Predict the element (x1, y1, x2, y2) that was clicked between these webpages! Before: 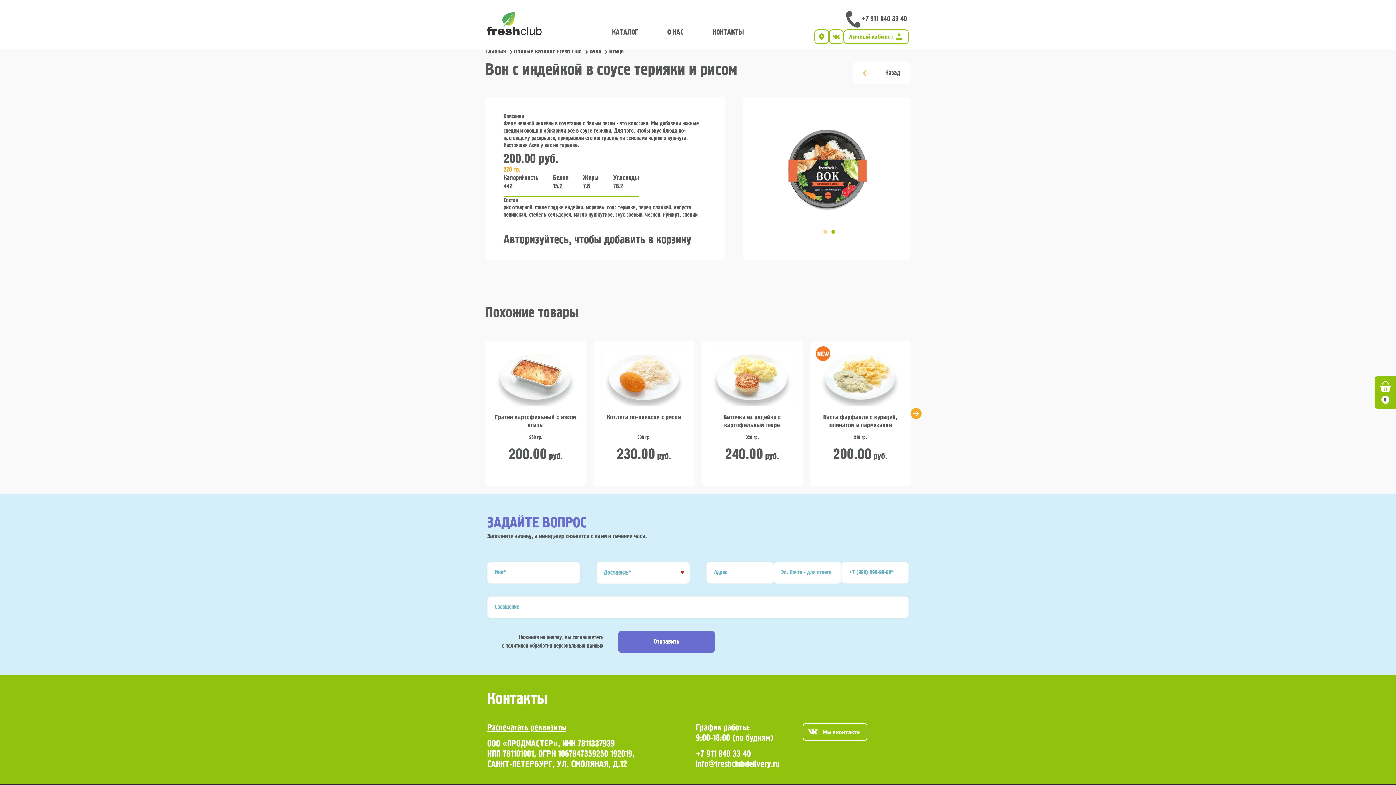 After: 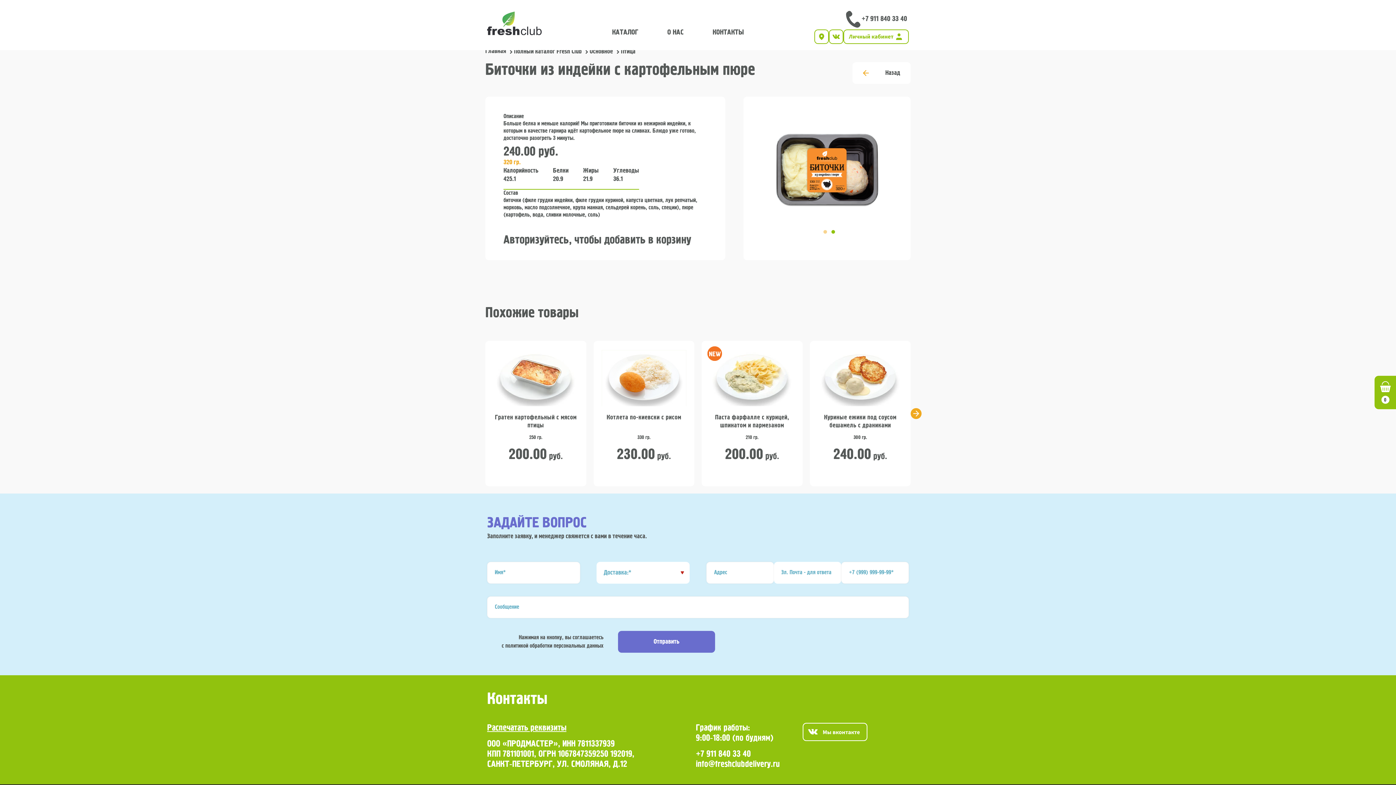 Action: label: Биточки из индейки с картофельным пюре bbox: (707, 413, 797, 433)